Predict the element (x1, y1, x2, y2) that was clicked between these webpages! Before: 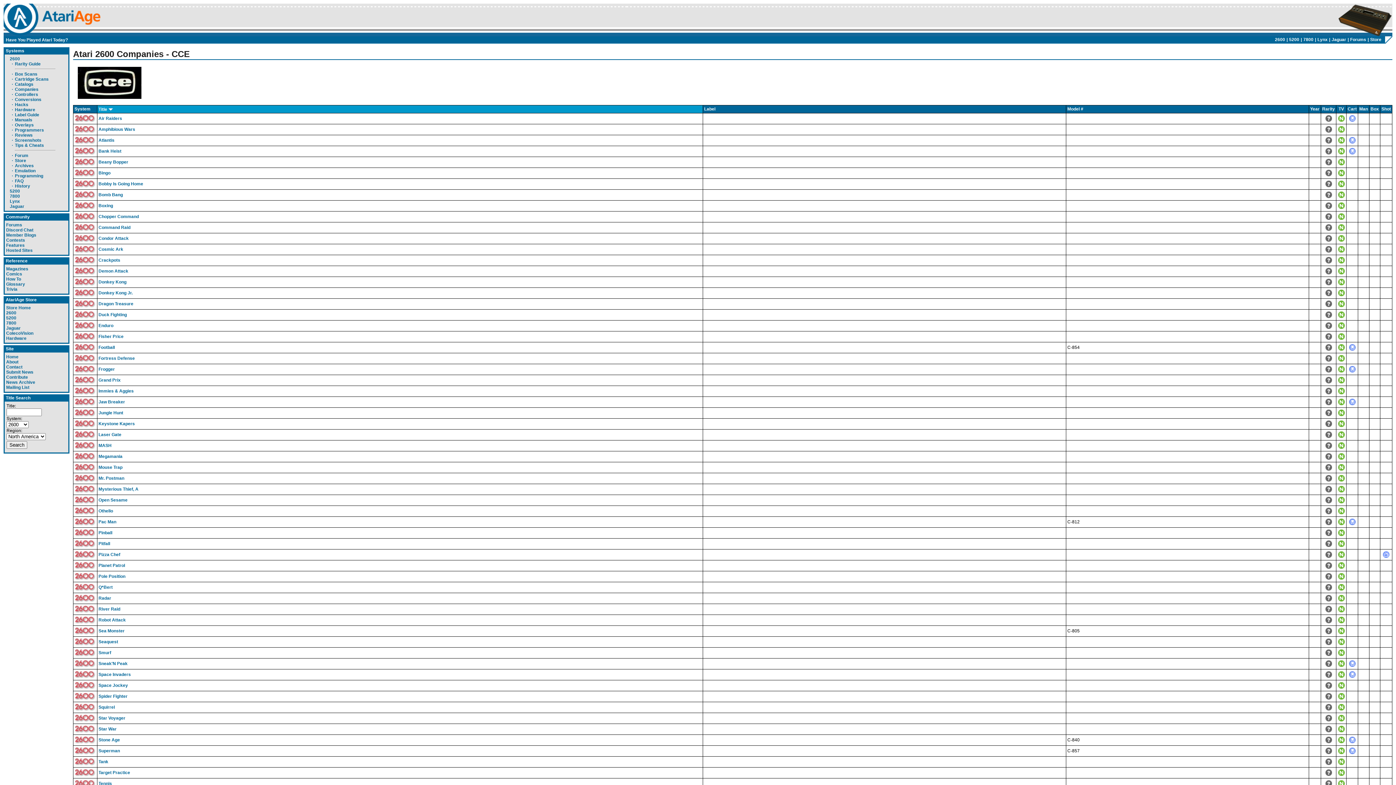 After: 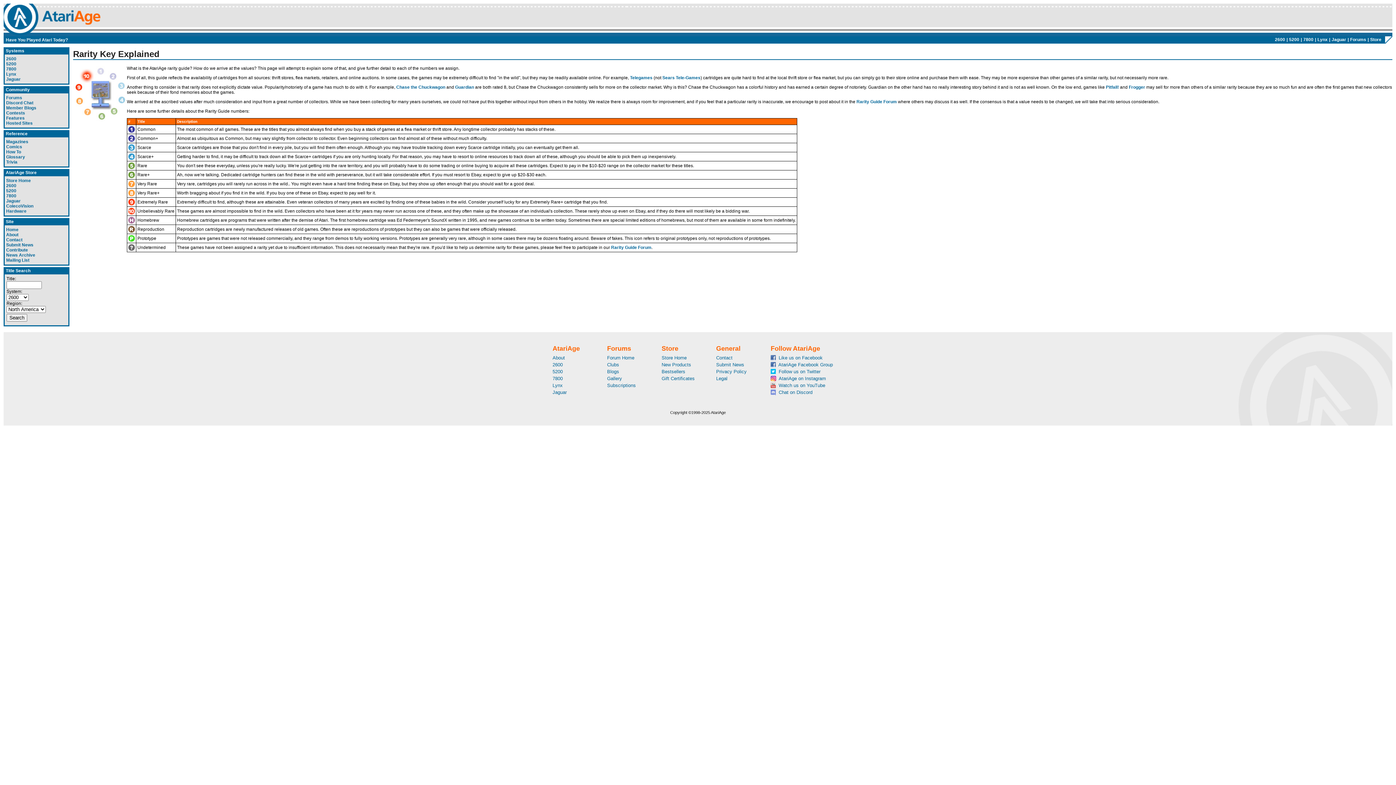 Action: bbox: (1325, 270, 1332, 275)